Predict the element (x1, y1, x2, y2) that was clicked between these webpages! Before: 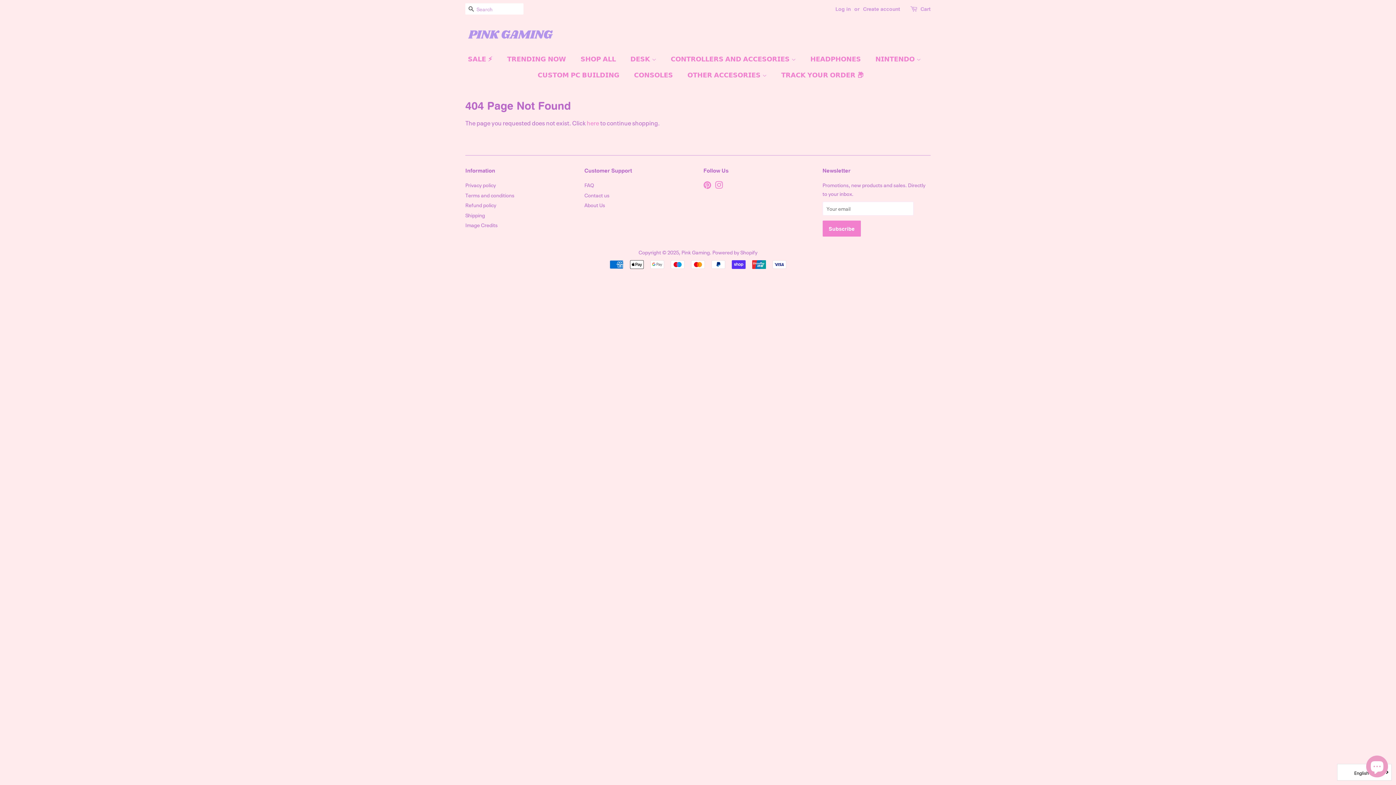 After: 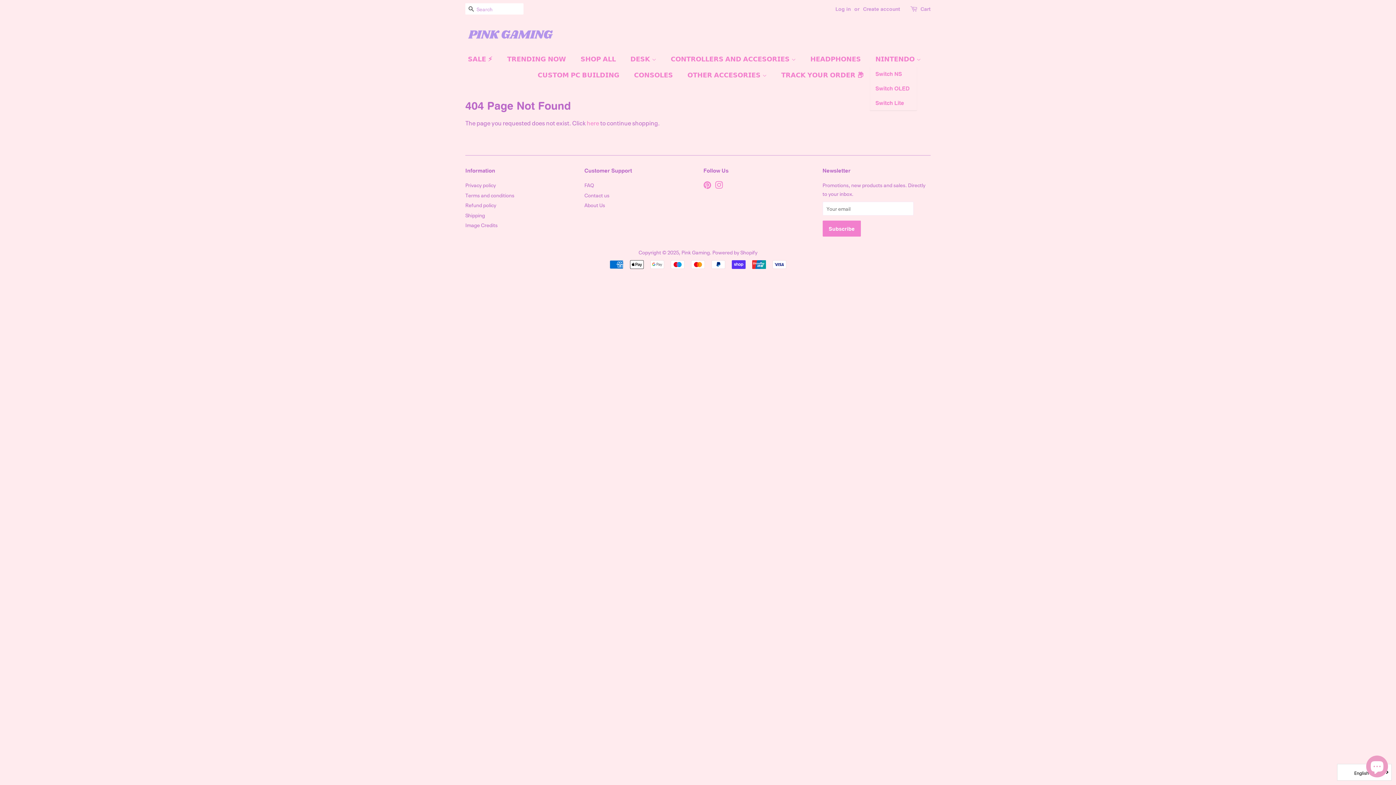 Action: label: 𝗡𝗜𝗡𝗧𝗘𝗡𝗗𝗢  bbox: (870, 50, 928, 66)